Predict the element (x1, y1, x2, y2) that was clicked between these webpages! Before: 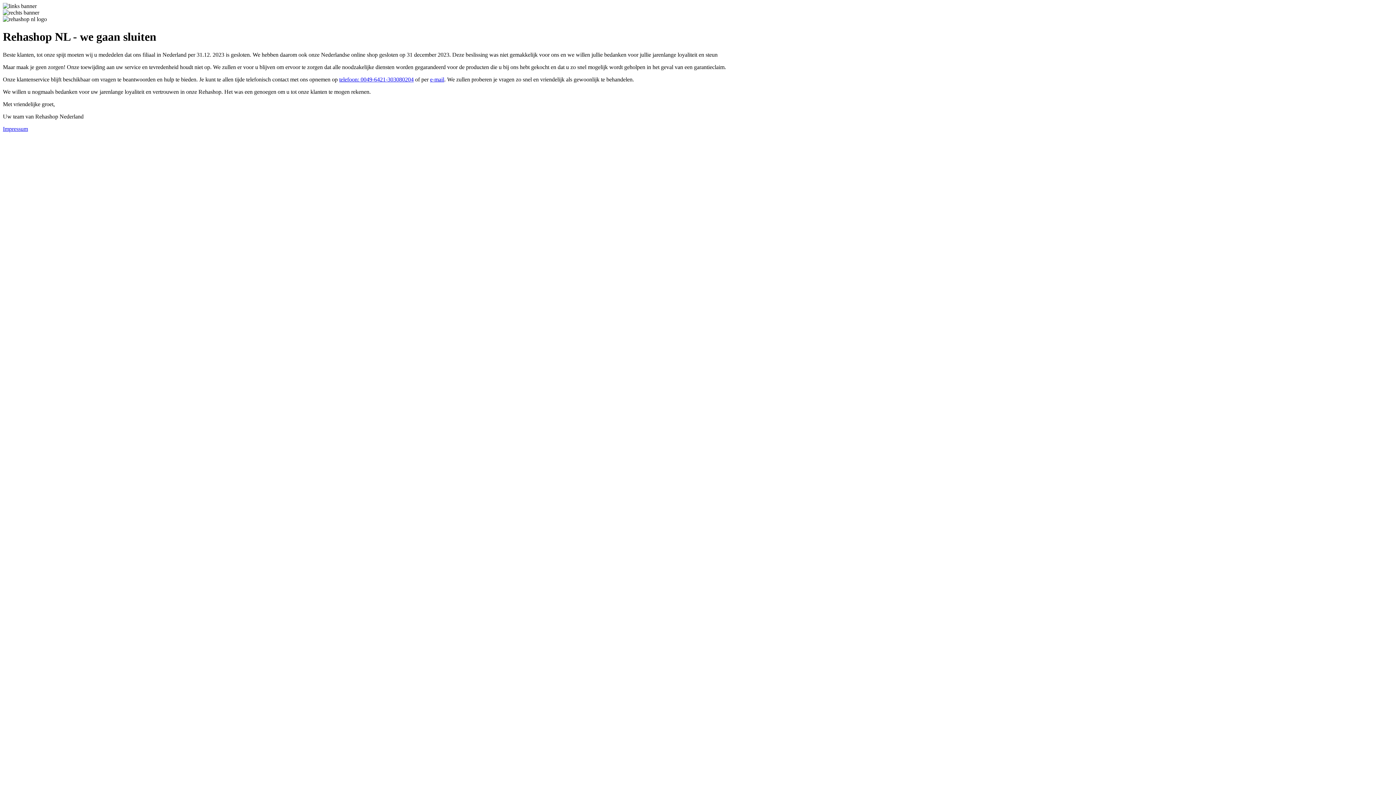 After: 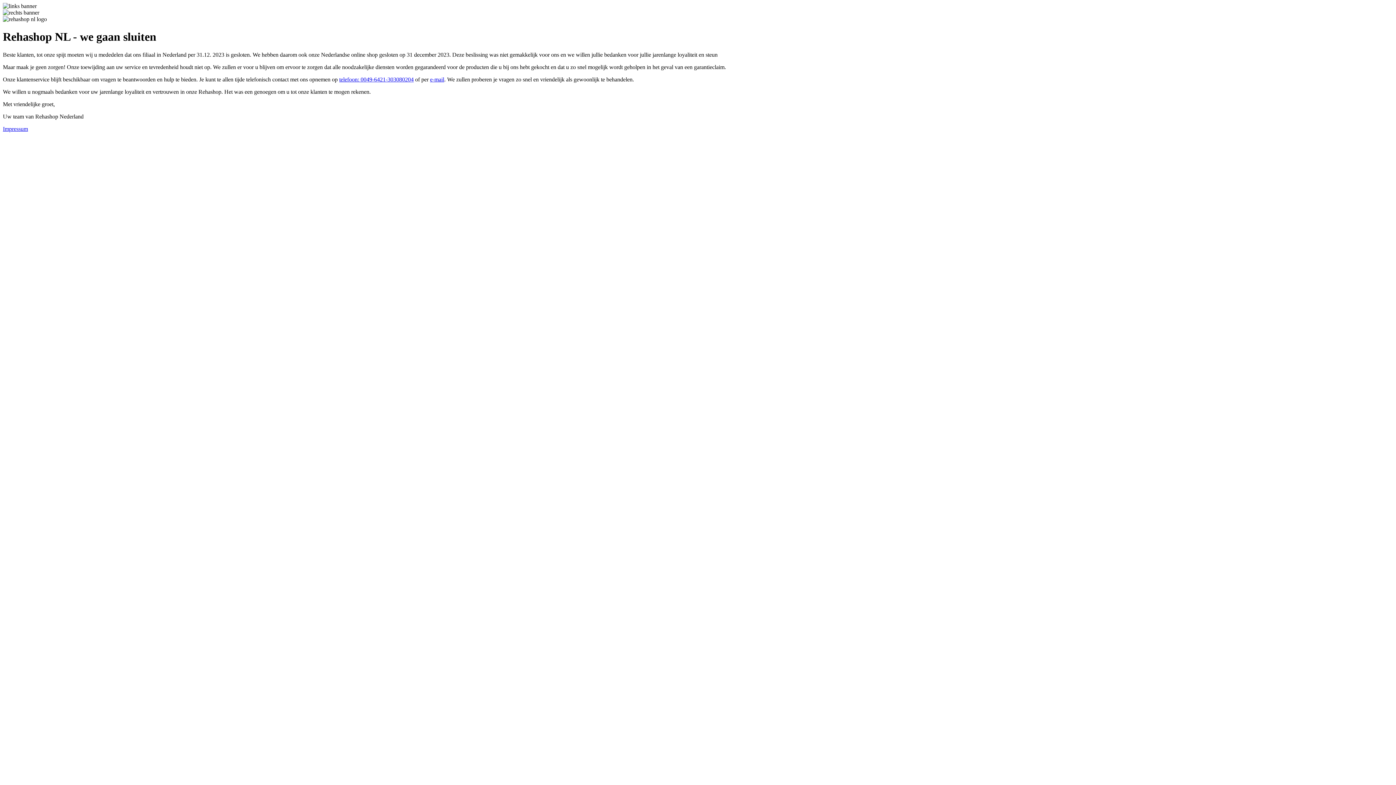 Action: bbox: (339, 76, 413, 82) label: telefoon: 0049-6421-303080204